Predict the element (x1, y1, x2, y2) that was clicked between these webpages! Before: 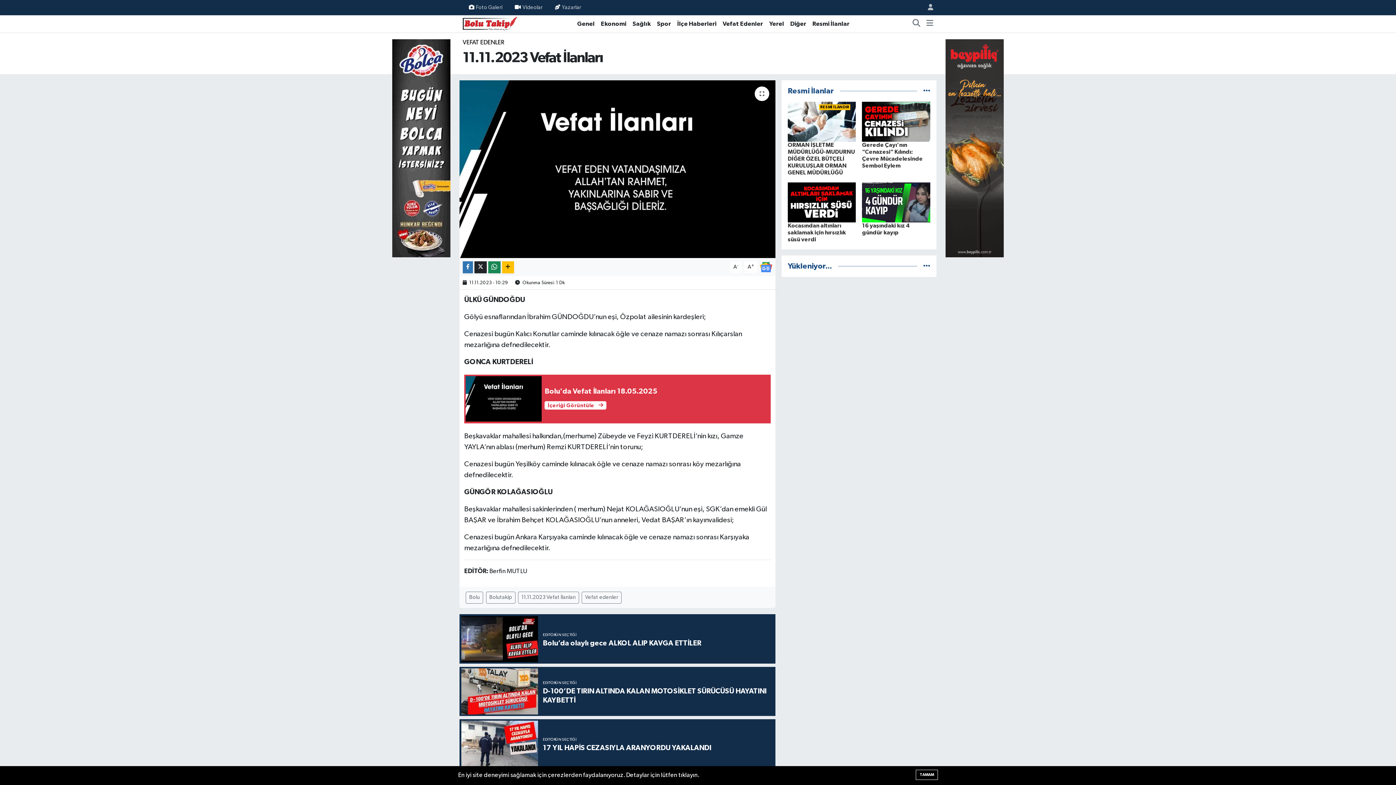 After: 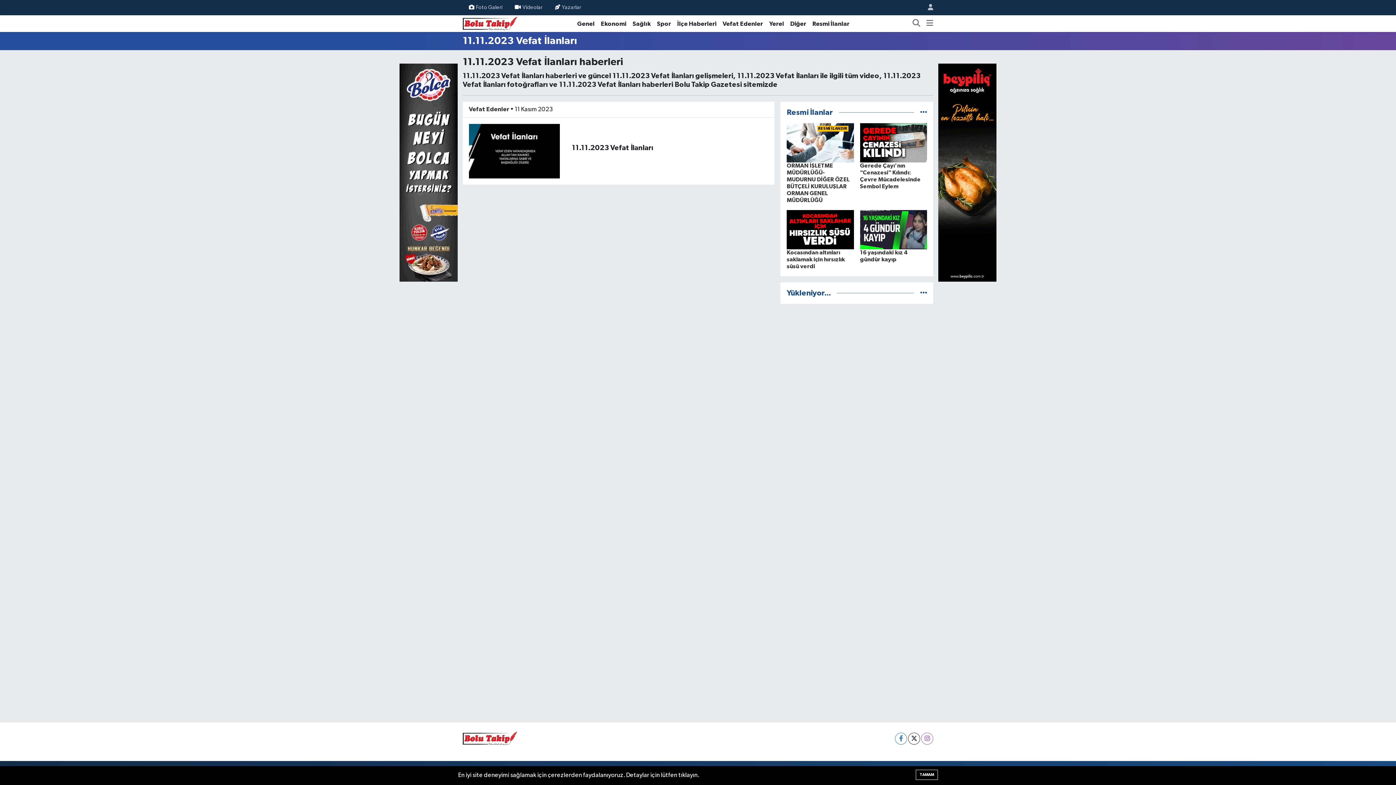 Action: bbox: (518, 592, 579, 603) label: 11.11.2023 Vefat İlanları